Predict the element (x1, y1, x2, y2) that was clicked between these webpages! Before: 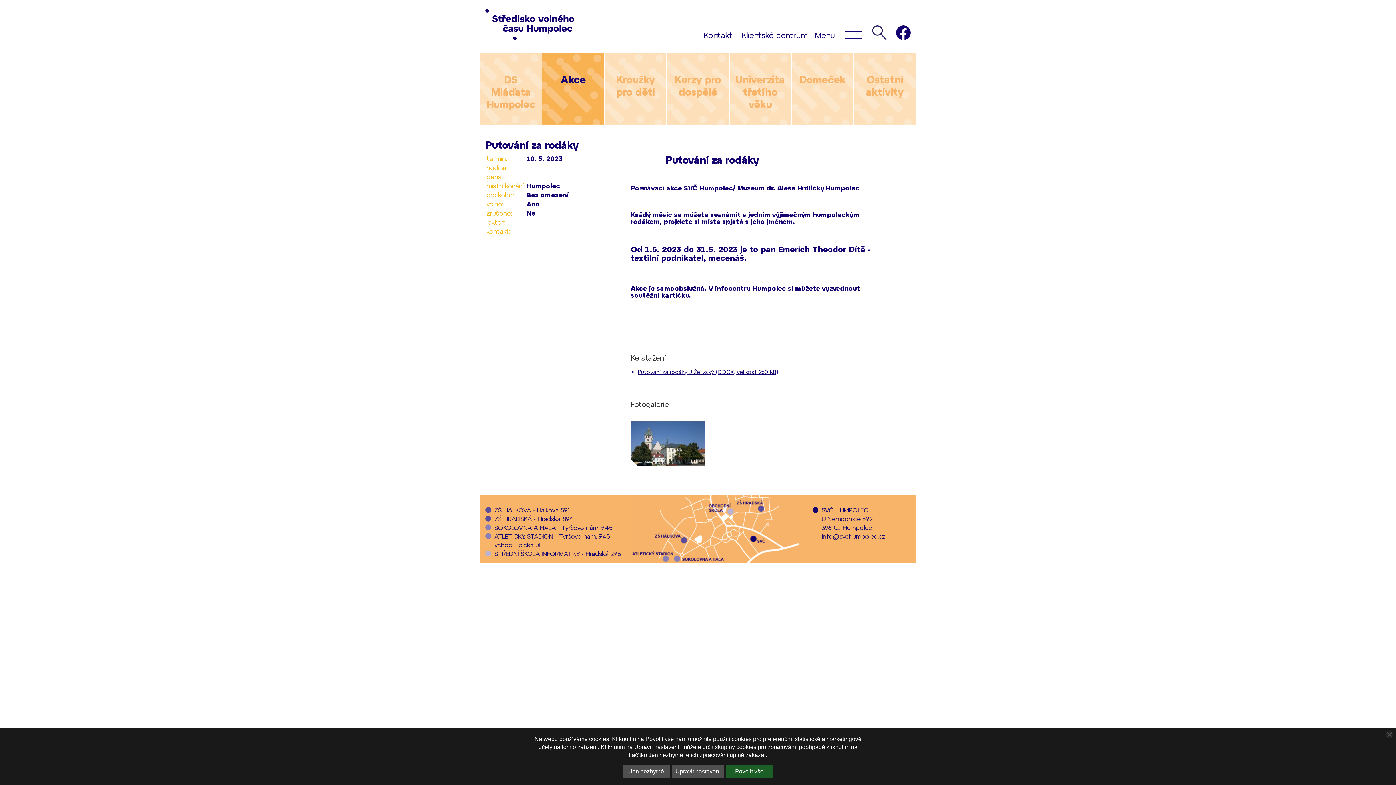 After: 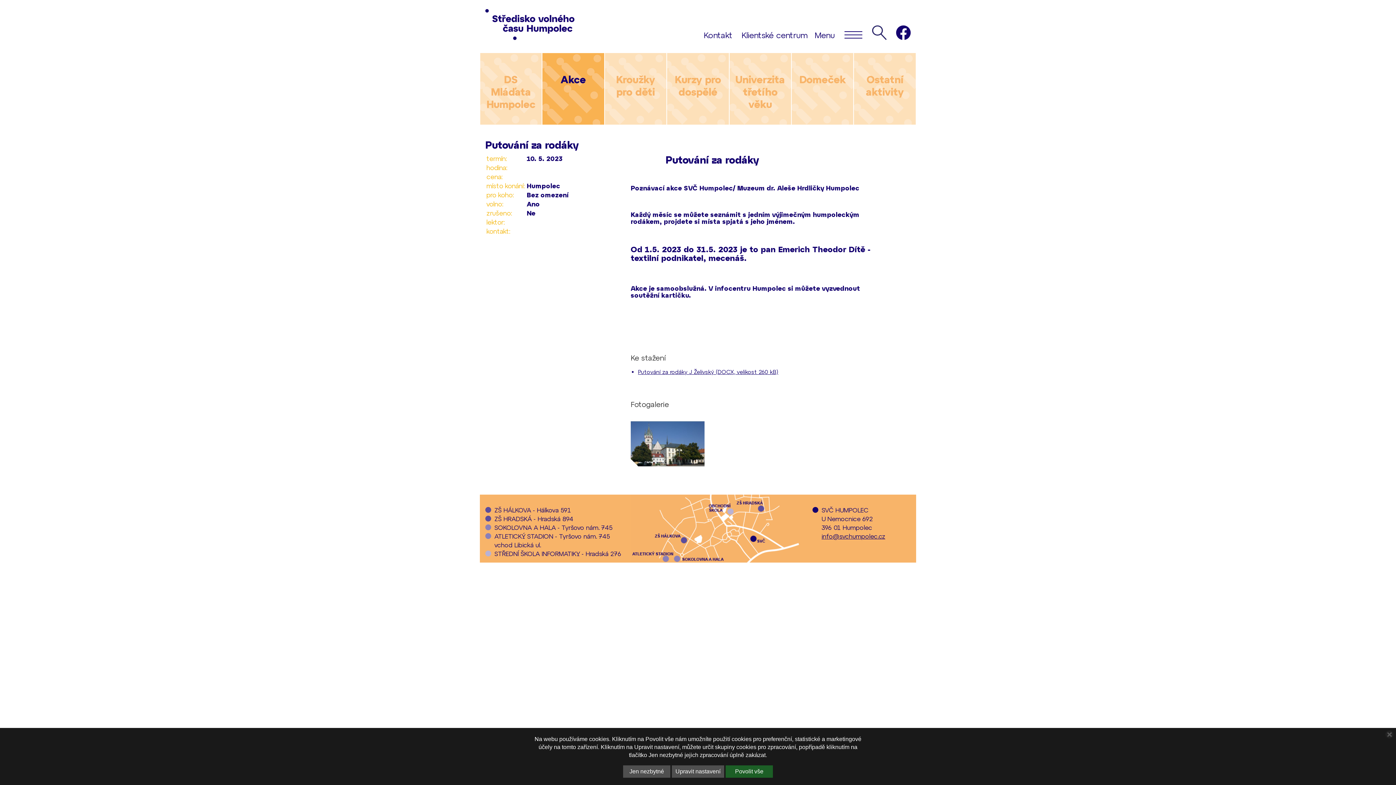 Action: bbox: (821, 532, 885, 540) label: info@svchumpolec.cz